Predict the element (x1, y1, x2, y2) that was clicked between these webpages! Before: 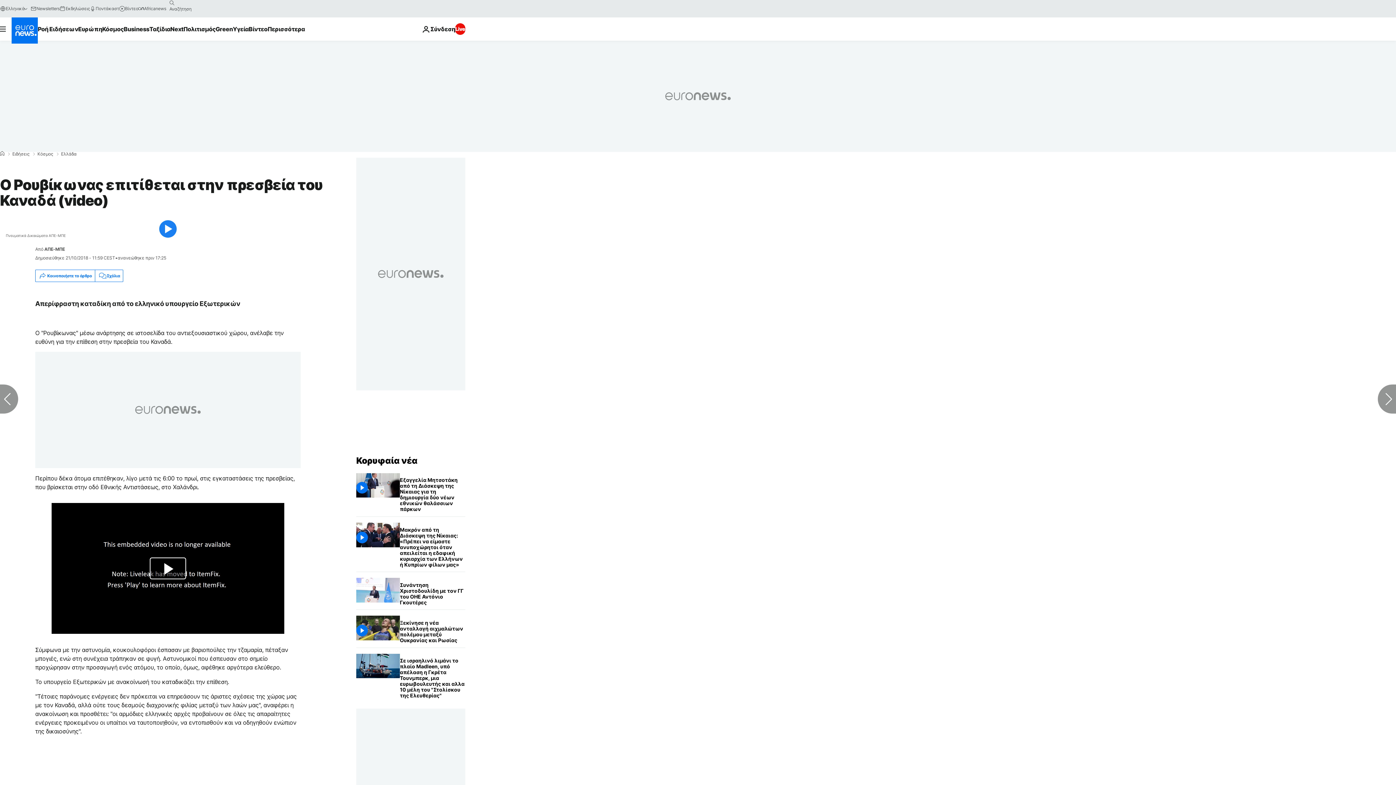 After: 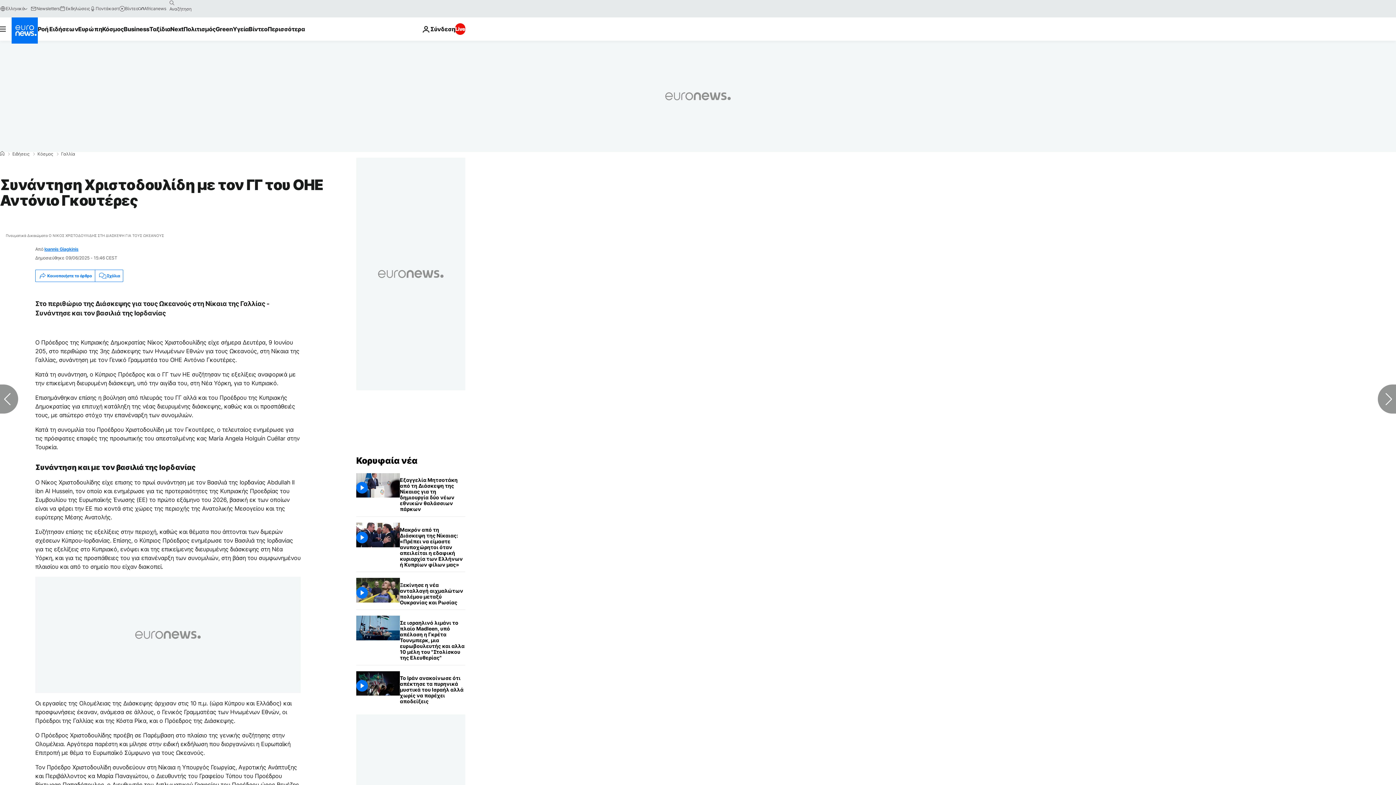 Action: bbox: (400, 578, 465, 609) label: Συνάντηση Χριστοδουλίδη με τον ΓΓ του ΟΗΕ Αντόνιο Γκουτέρες